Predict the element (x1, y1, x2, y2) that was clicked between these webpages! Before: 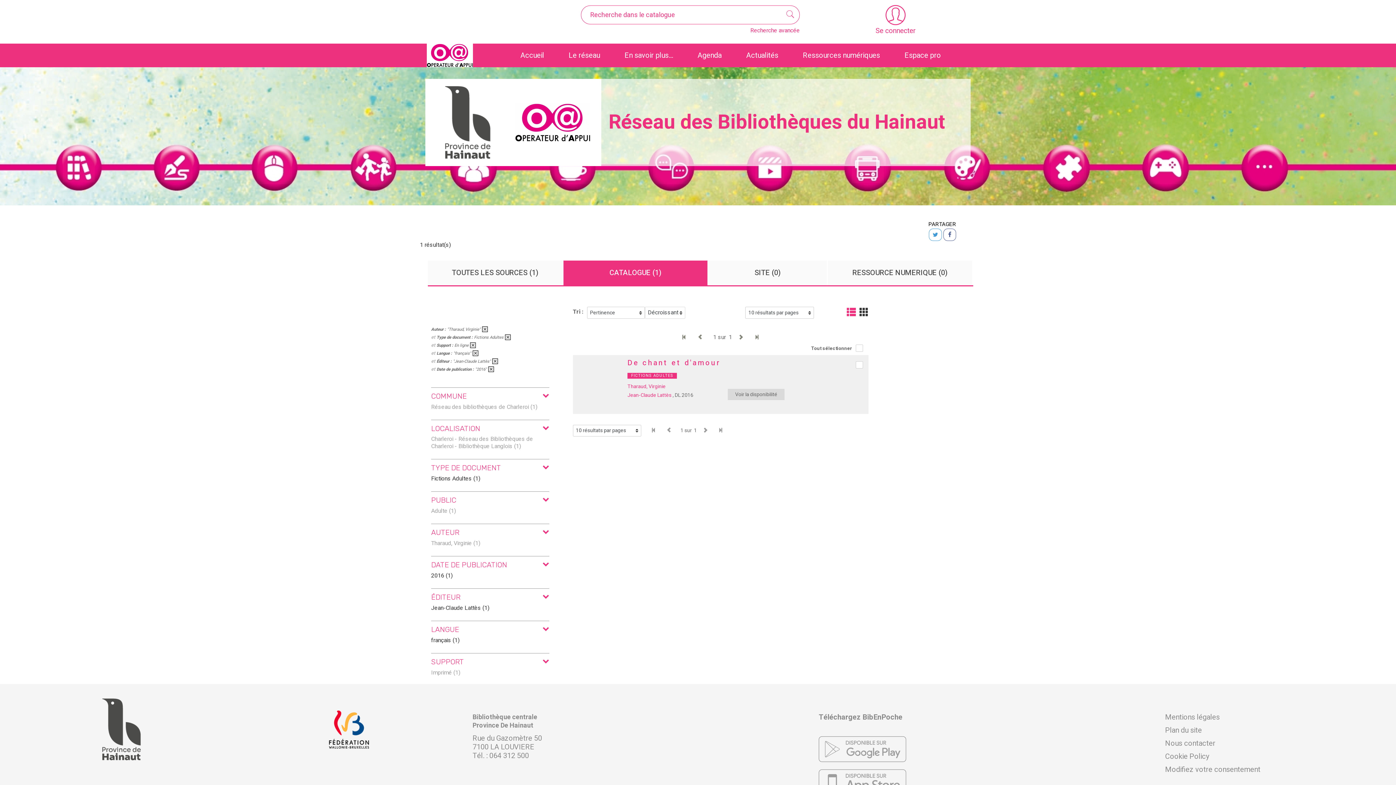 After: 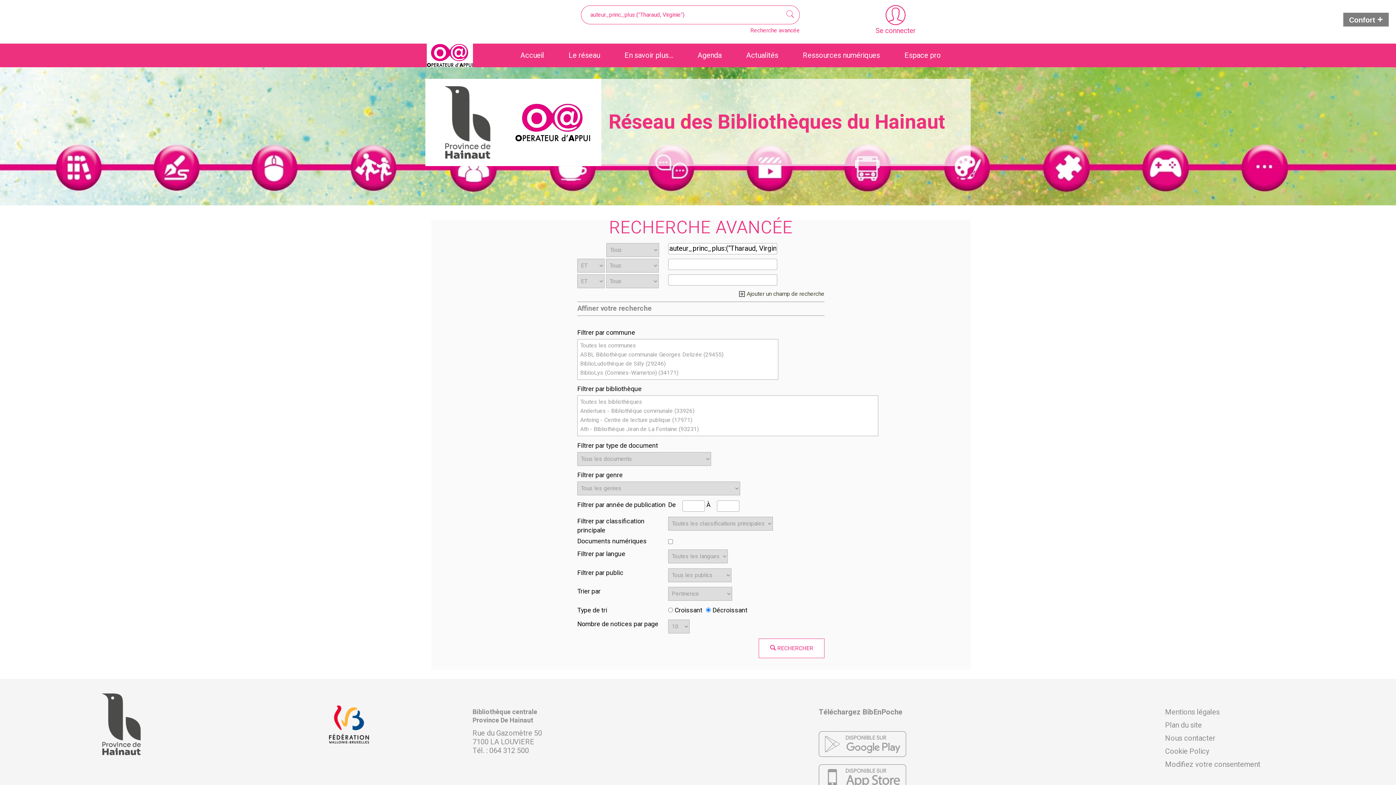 Action: bbox: (890, 247, 896, 253)